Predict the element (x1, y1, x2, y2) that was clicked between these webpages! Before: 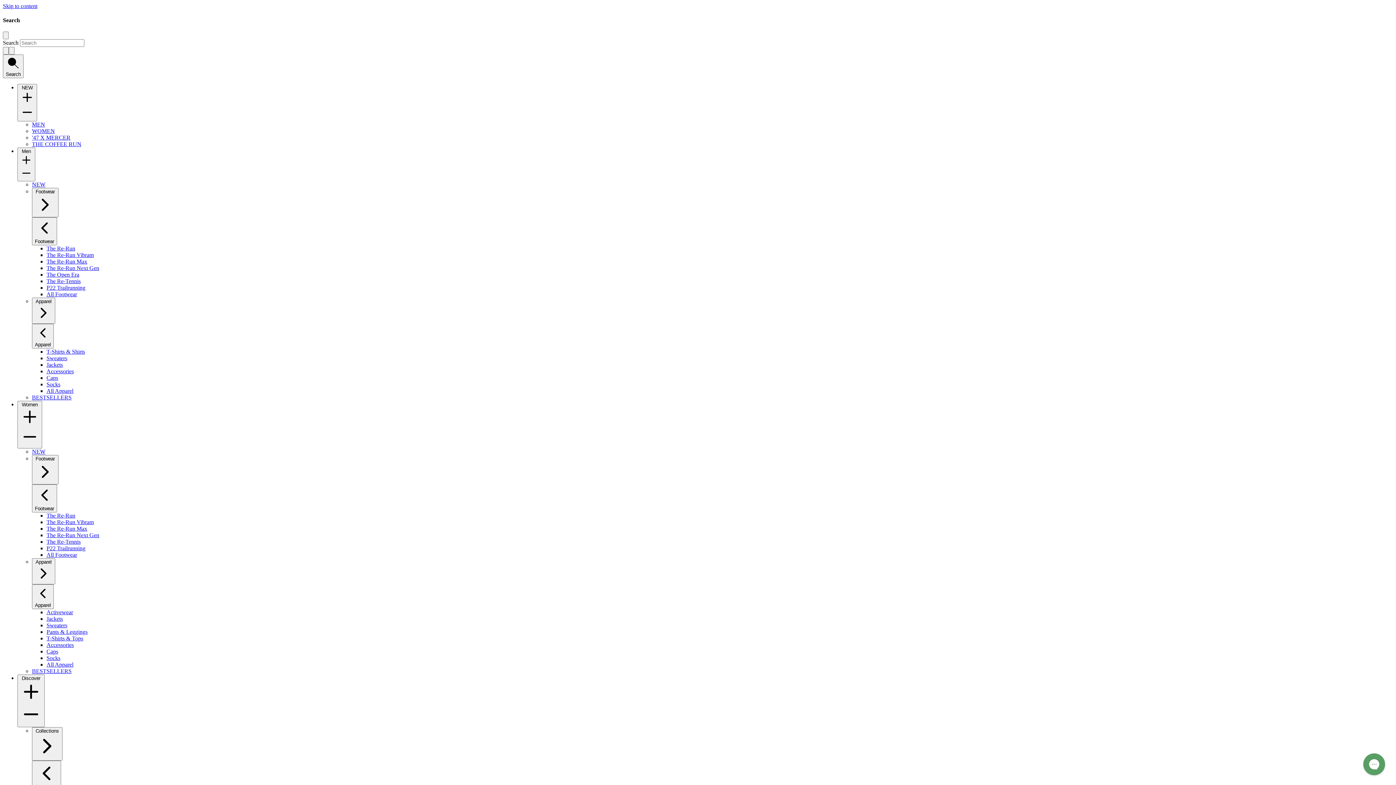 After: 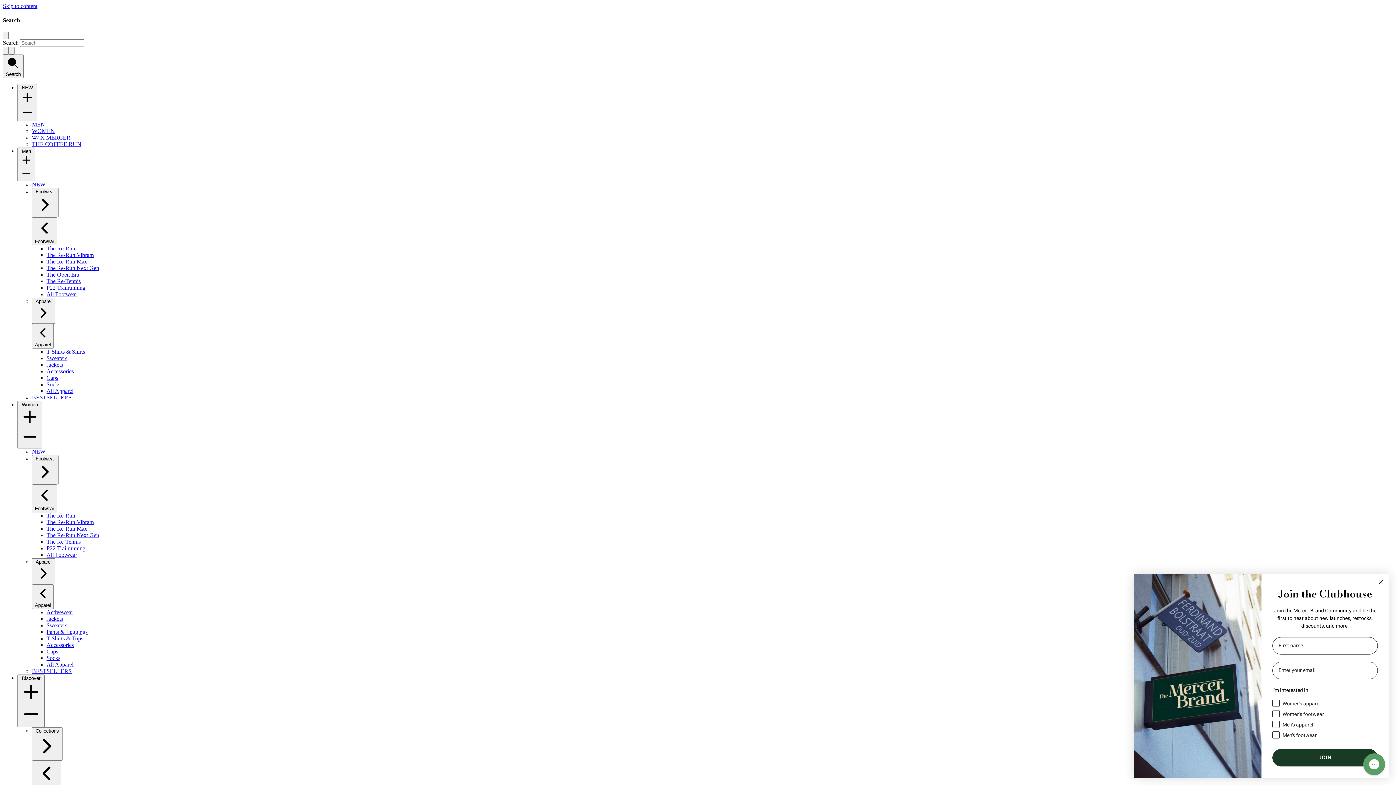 Action: label: All Footwear bbox: (46, 291, 77, 297)